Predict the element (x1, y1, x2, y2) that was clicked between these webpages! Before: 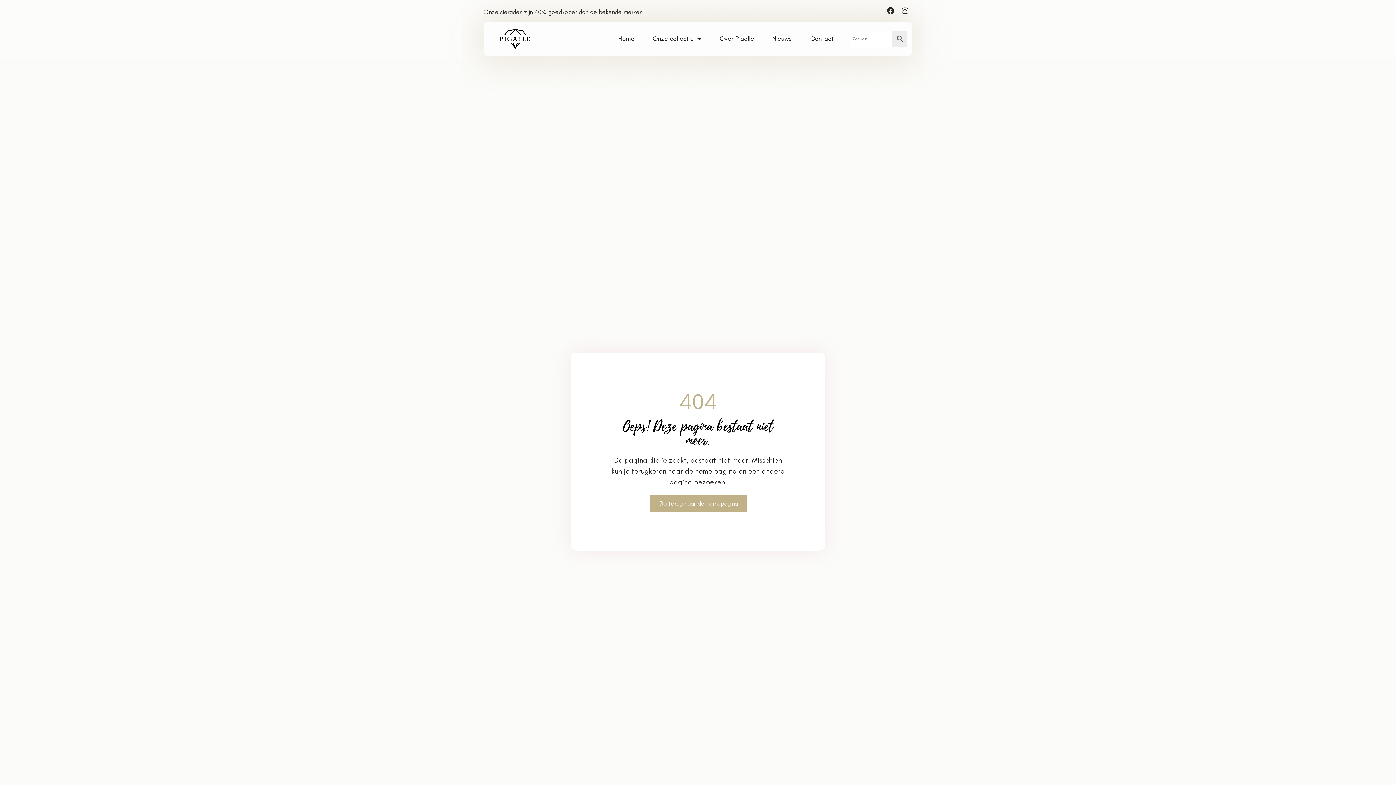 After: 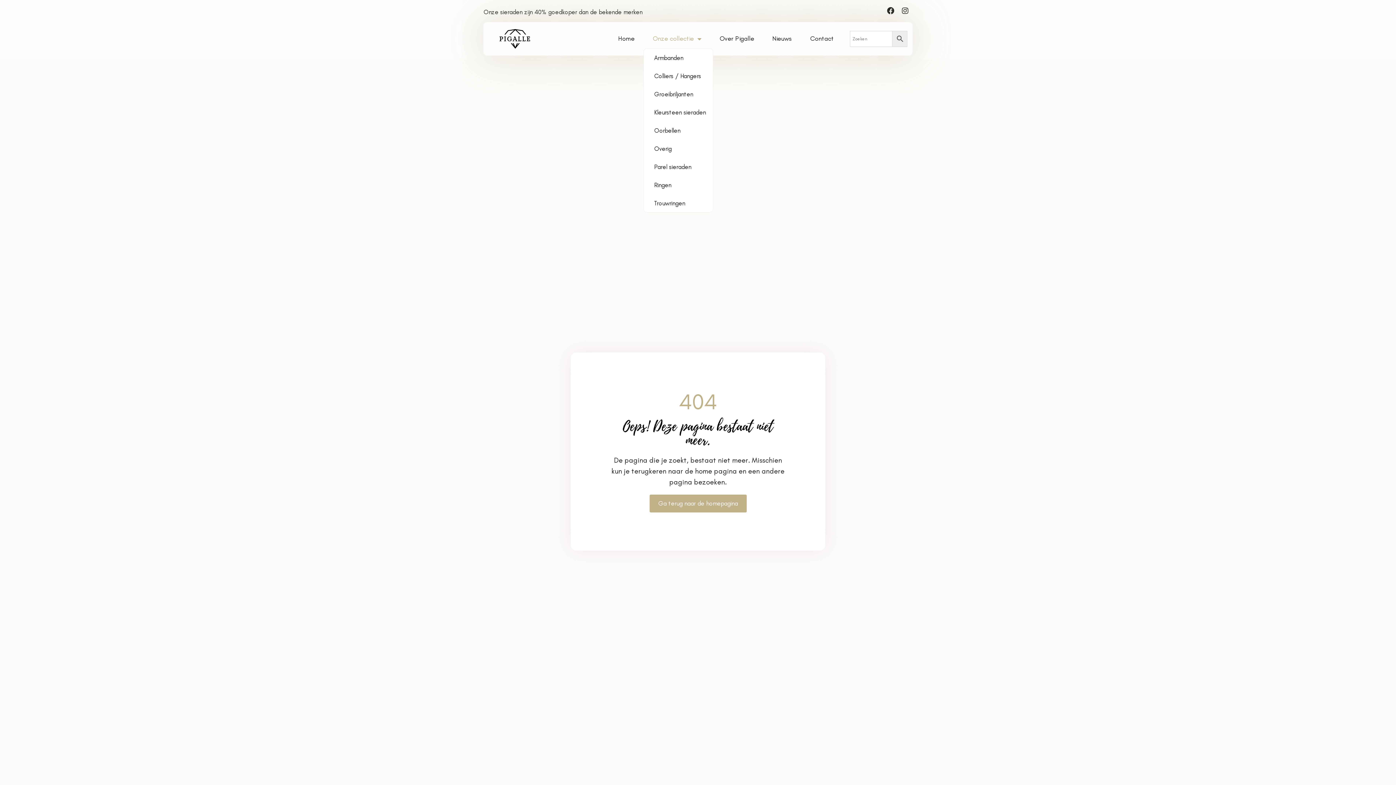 Action: bbox: (643, 29, 710, 48) label: Onze collectie